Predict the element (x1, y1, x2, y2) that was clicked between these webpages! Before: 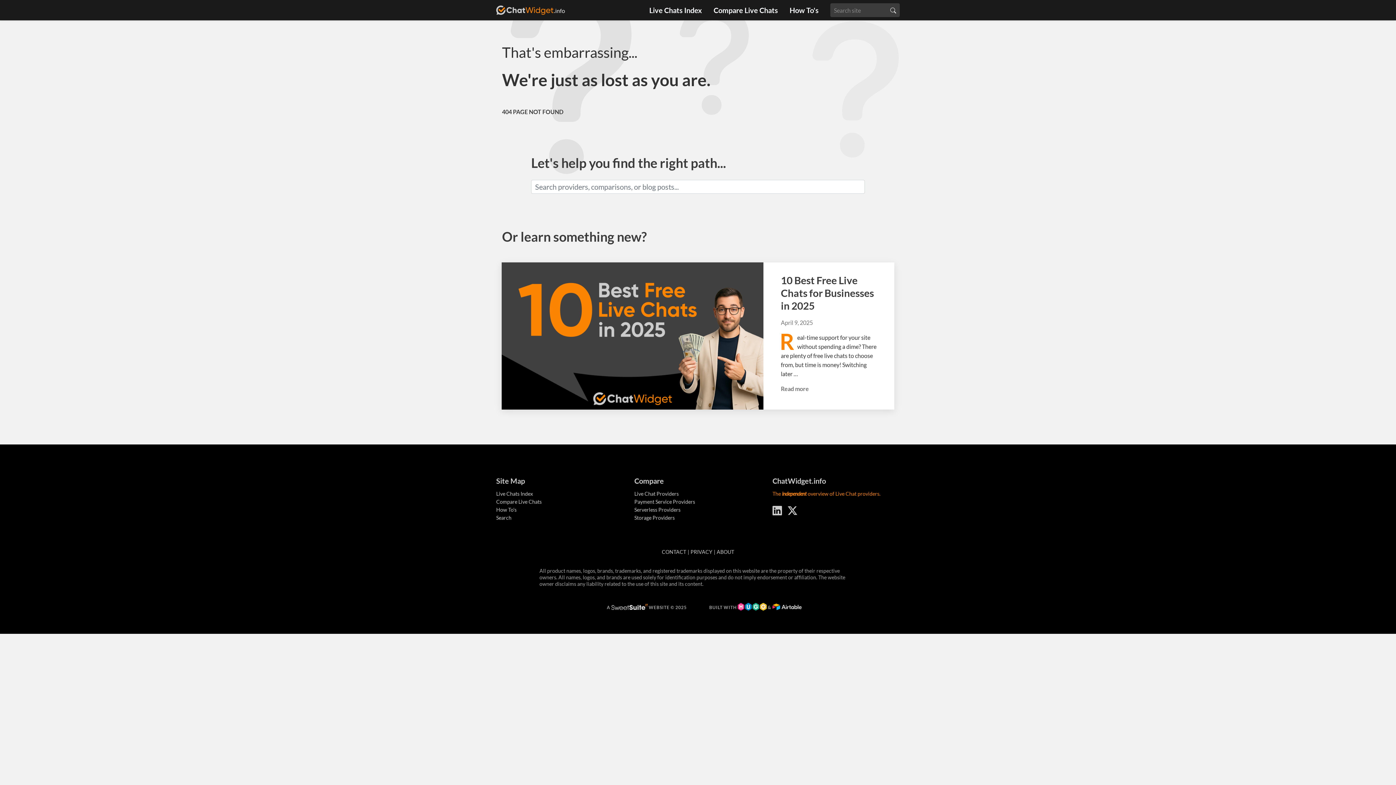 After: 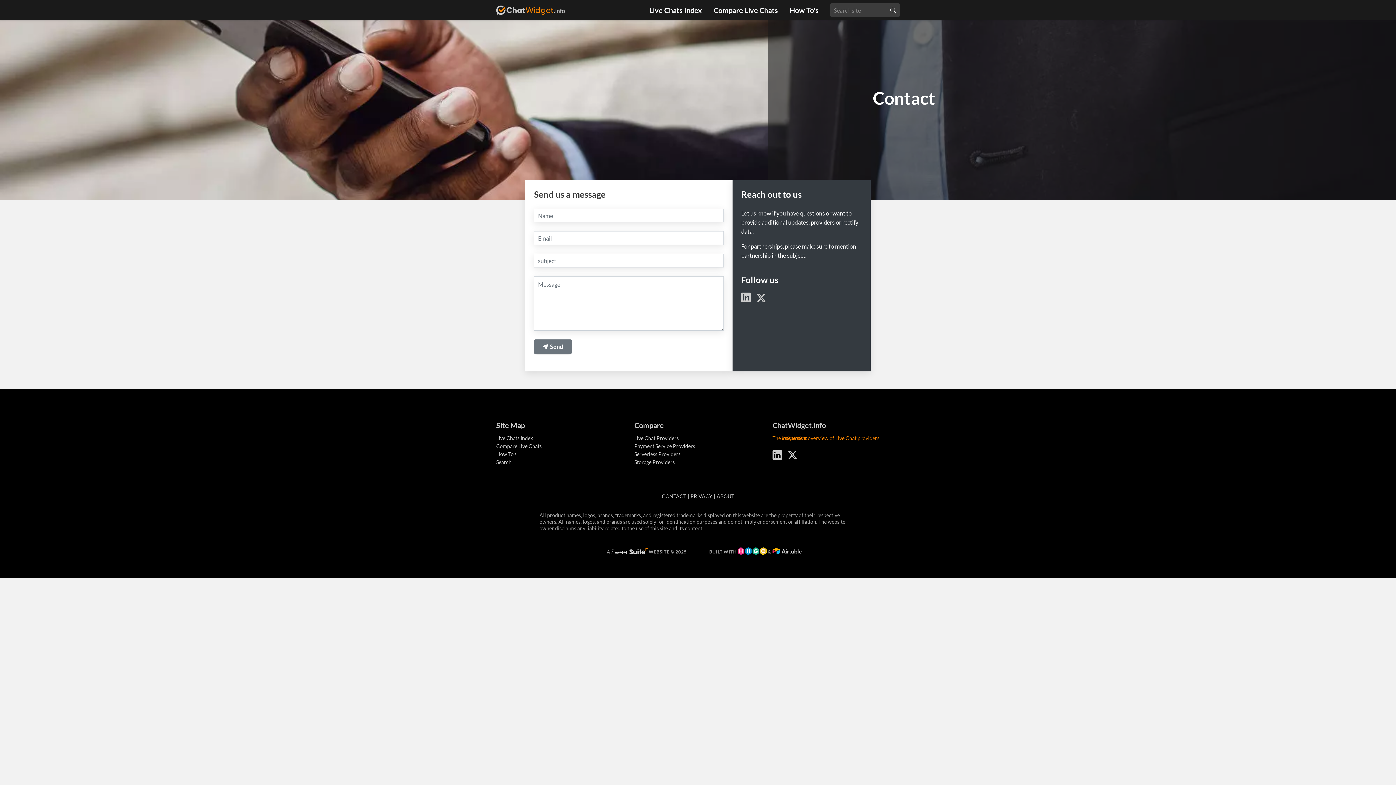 Action: label: CONTACT bbox: (662, 544, 686, 559)